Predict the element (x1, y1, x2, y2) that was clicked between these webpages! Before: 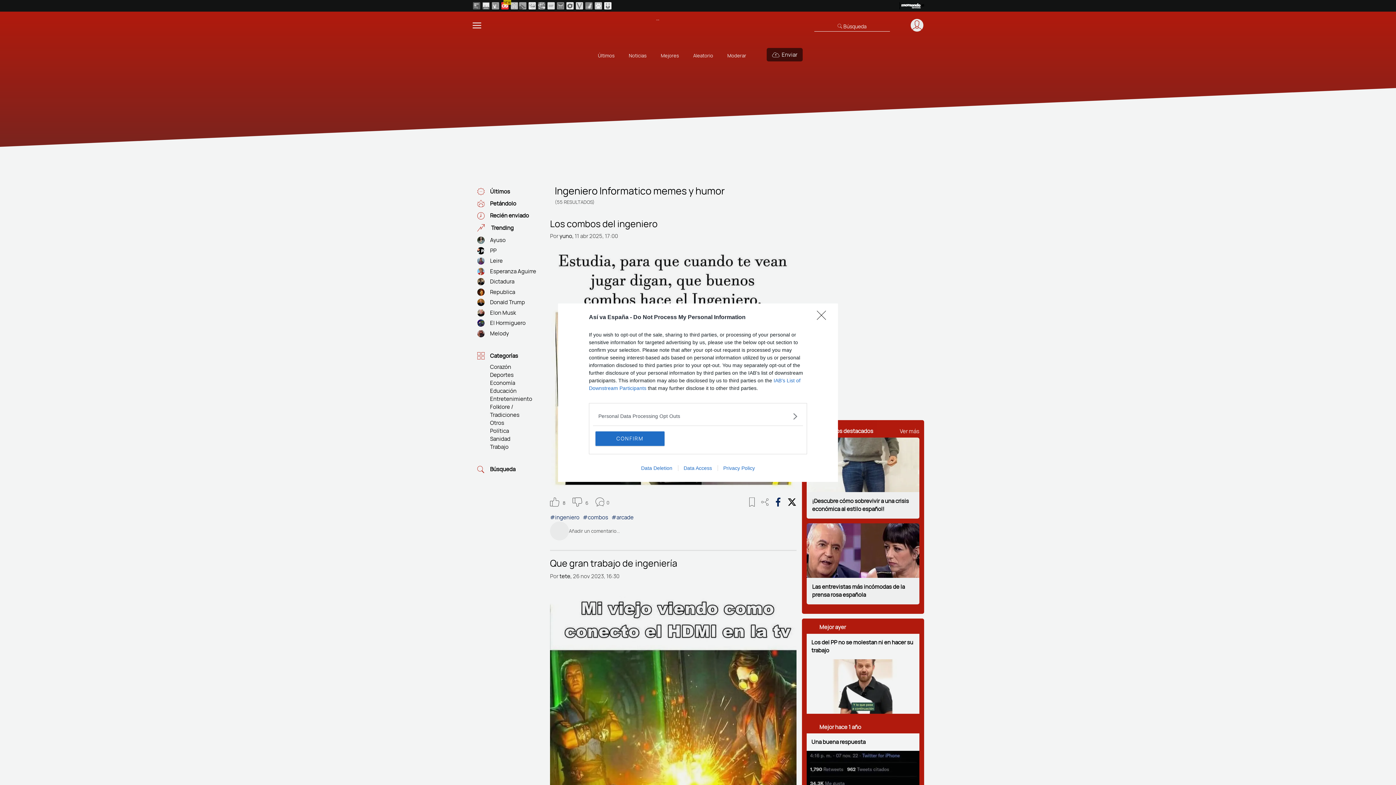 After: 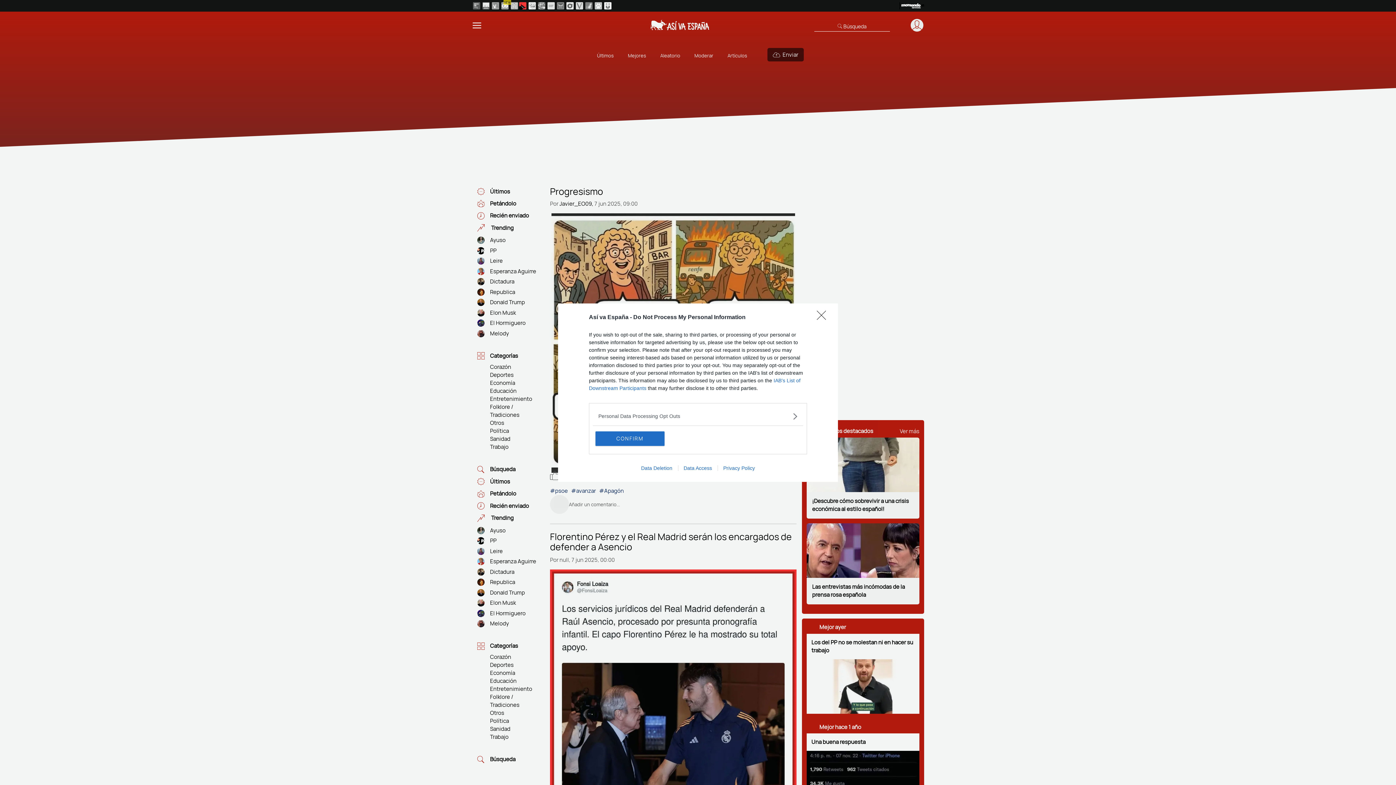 Action: bbox: (717, 465, 760, 471) label: Privacy Policy